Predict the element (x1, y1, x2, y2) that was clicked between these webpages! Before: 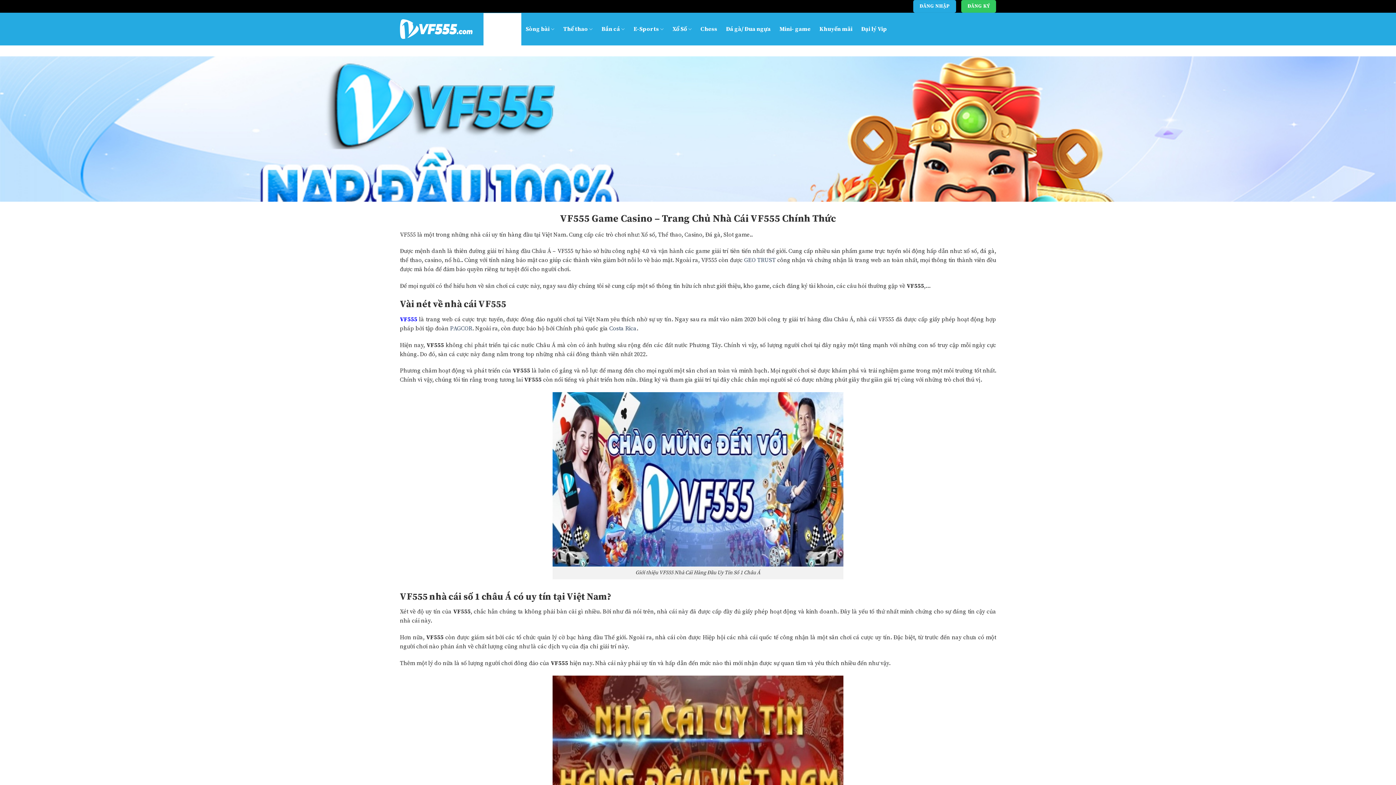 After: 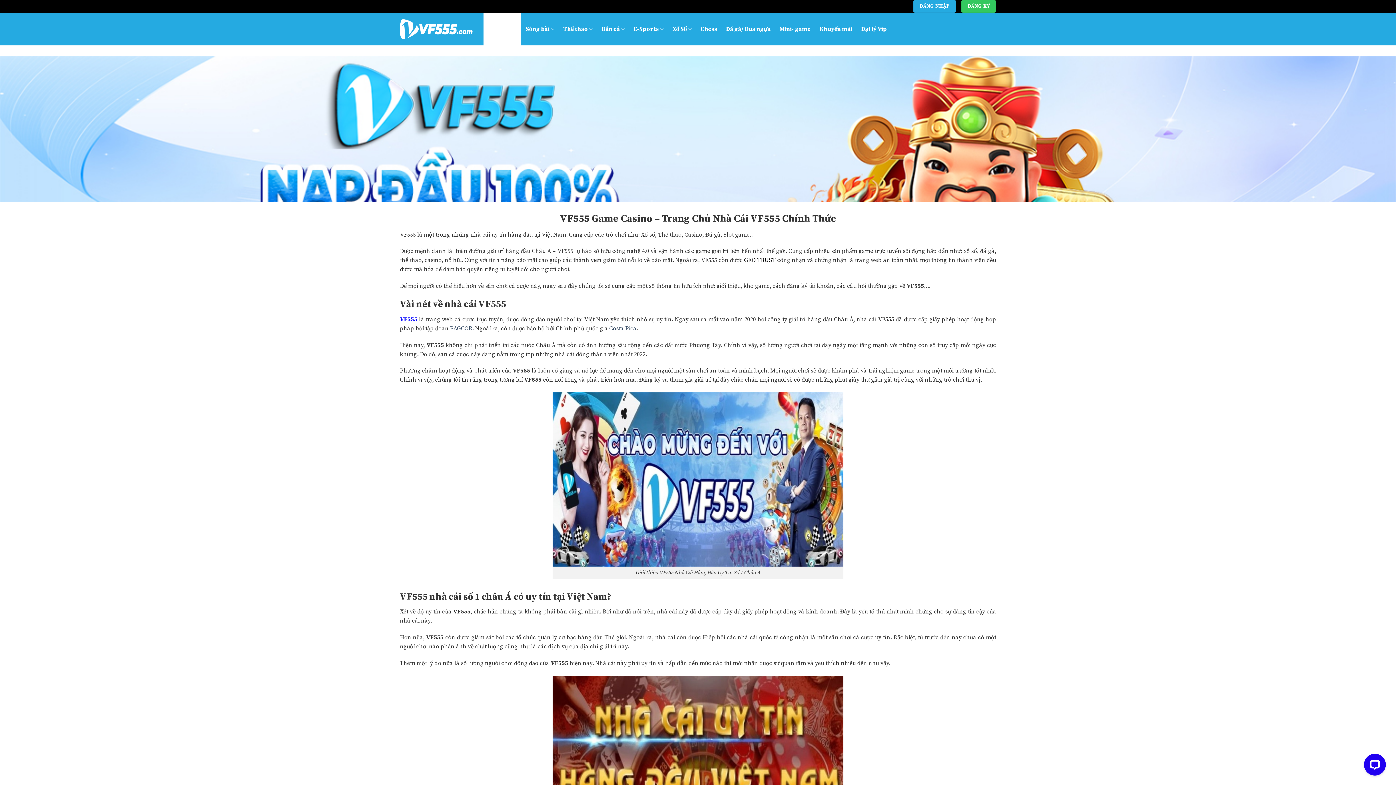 Action: bbox: (744, 256, 775, 264) label: GEO TRUST